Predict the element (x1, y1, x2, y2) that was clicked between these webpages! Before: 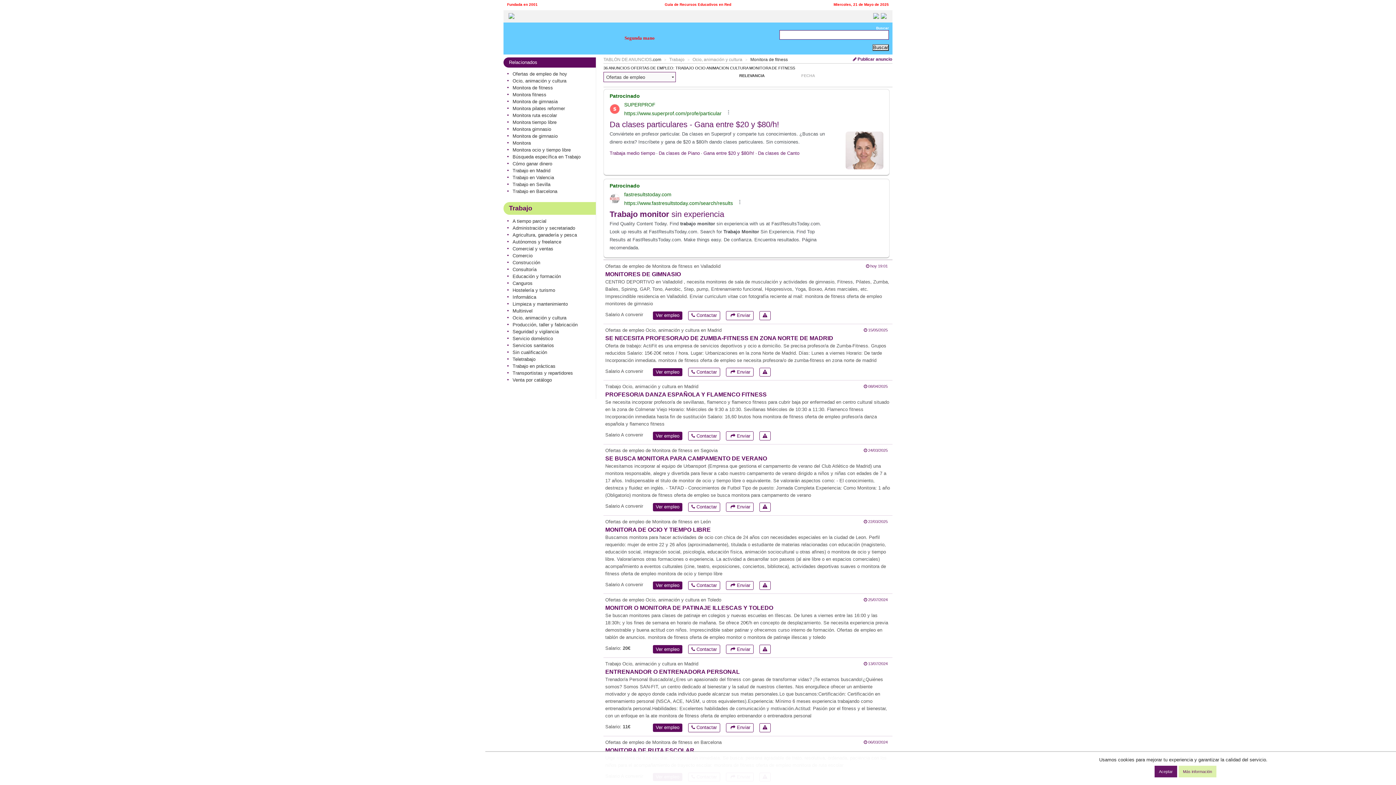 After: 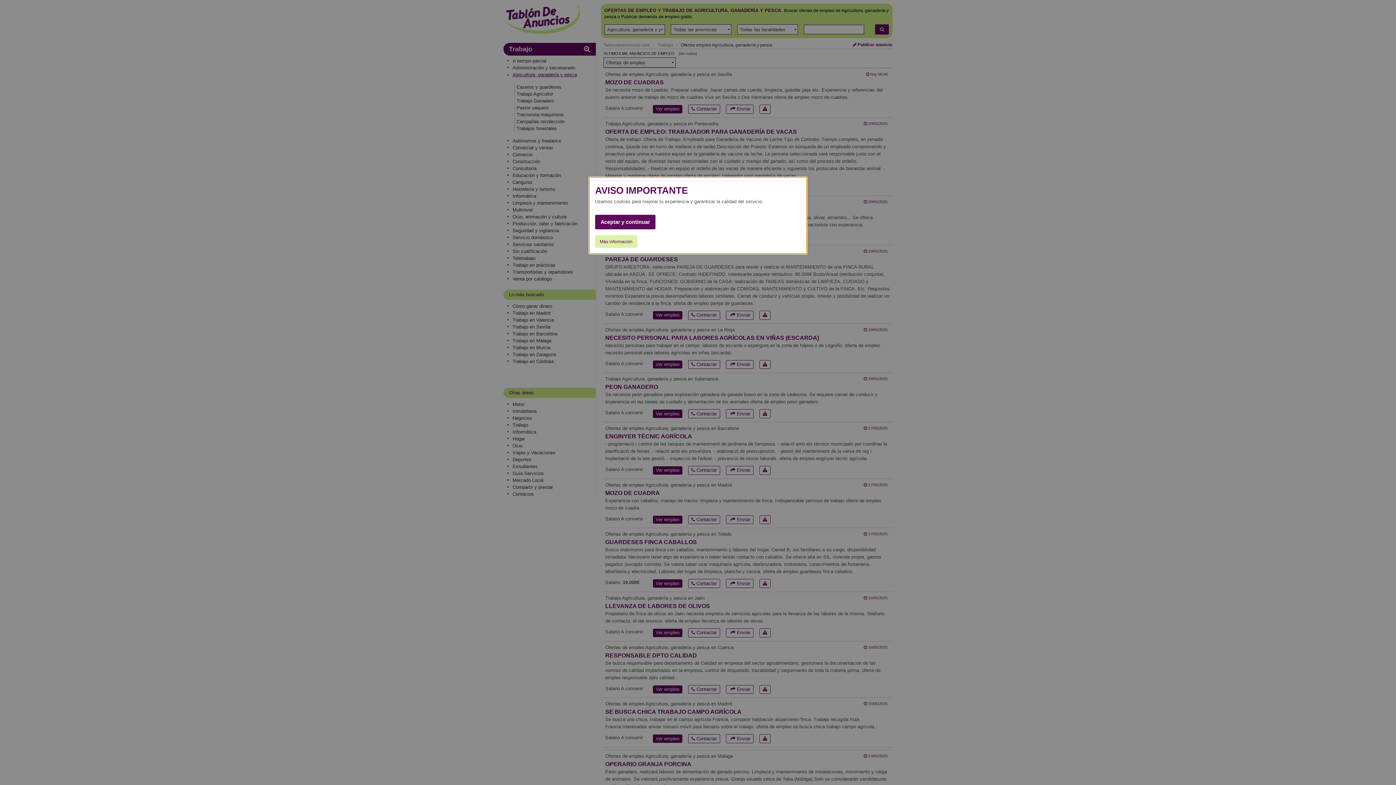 Action: label: Agricultura, ganadería y pesca bbox: (507, 231, 589, 238)